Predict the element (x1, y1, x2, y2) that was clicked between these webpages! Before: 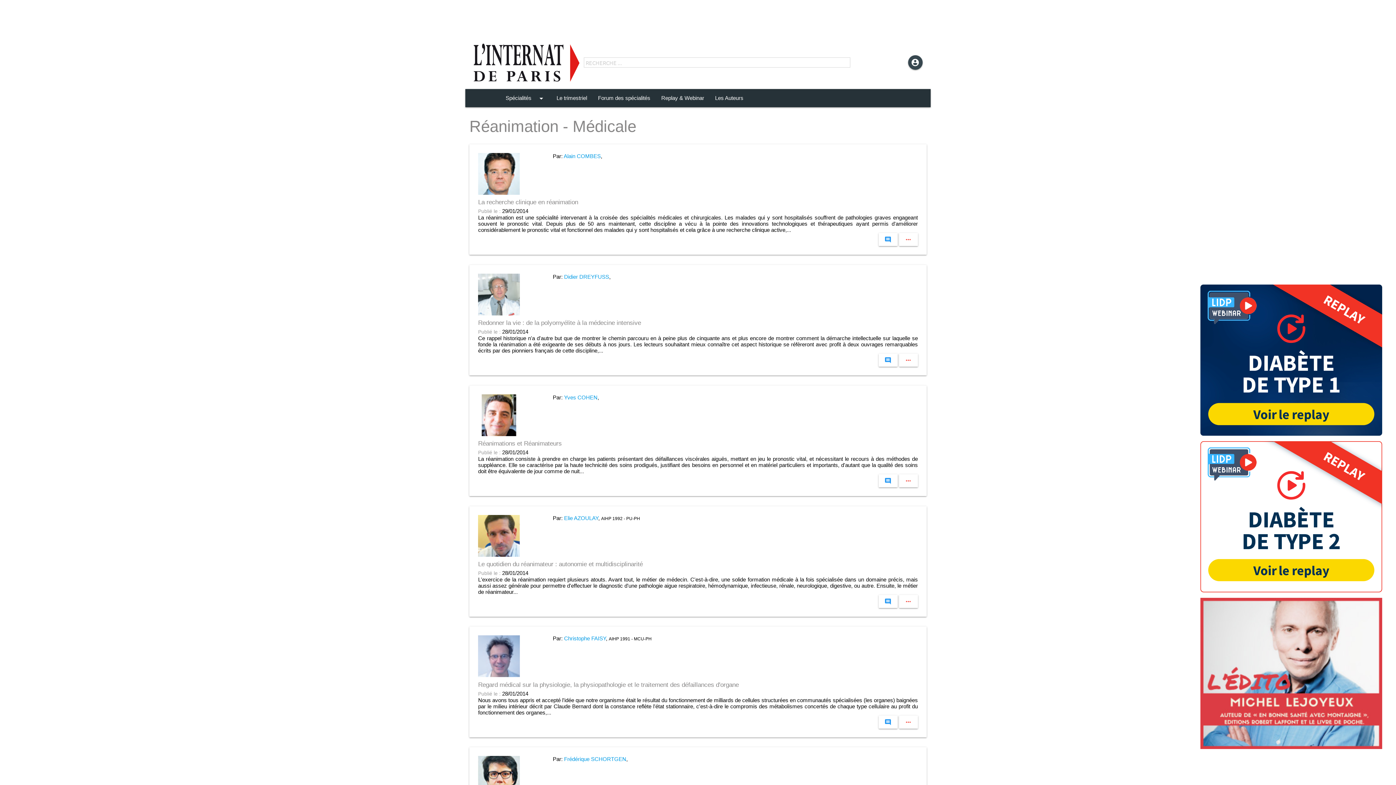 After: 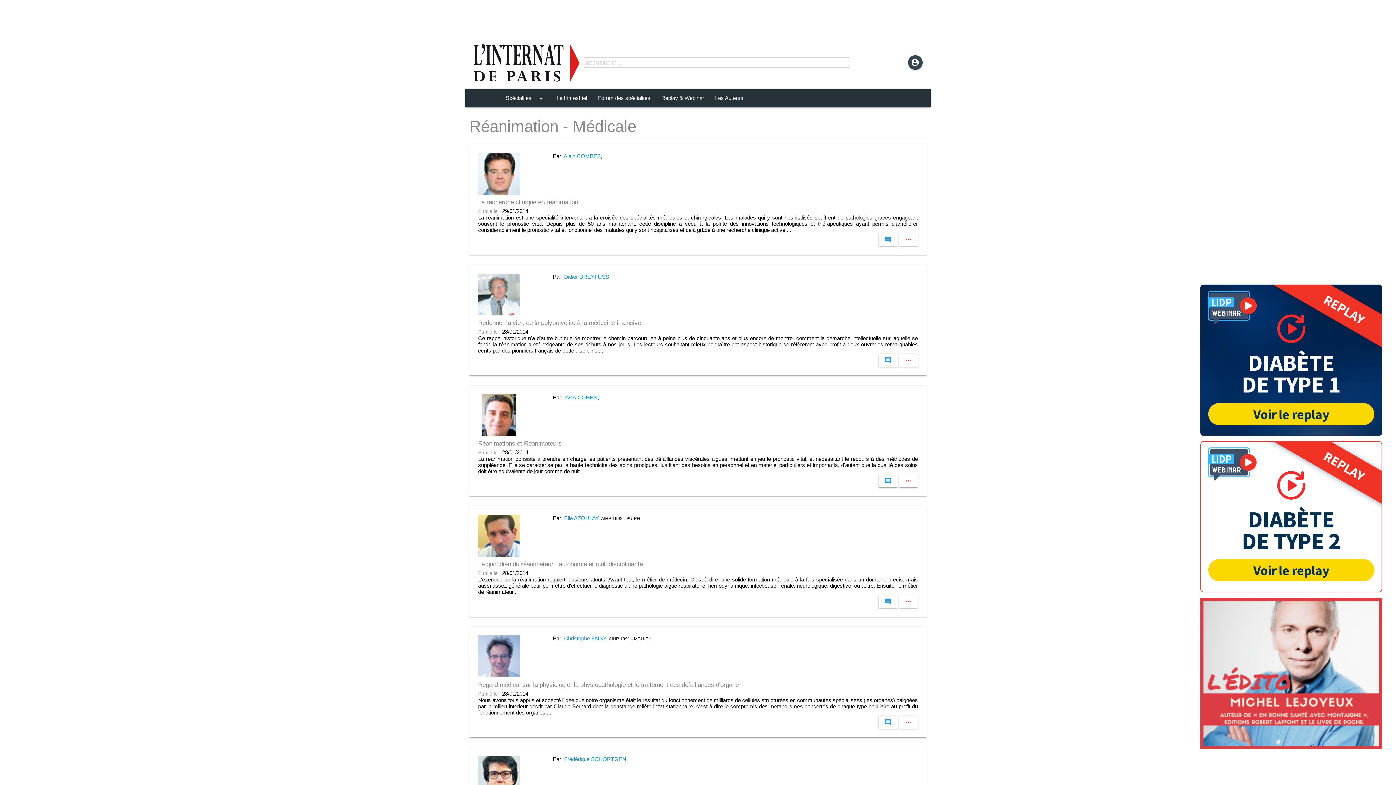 Action: bbox: (1200, 429, 1382, 436)